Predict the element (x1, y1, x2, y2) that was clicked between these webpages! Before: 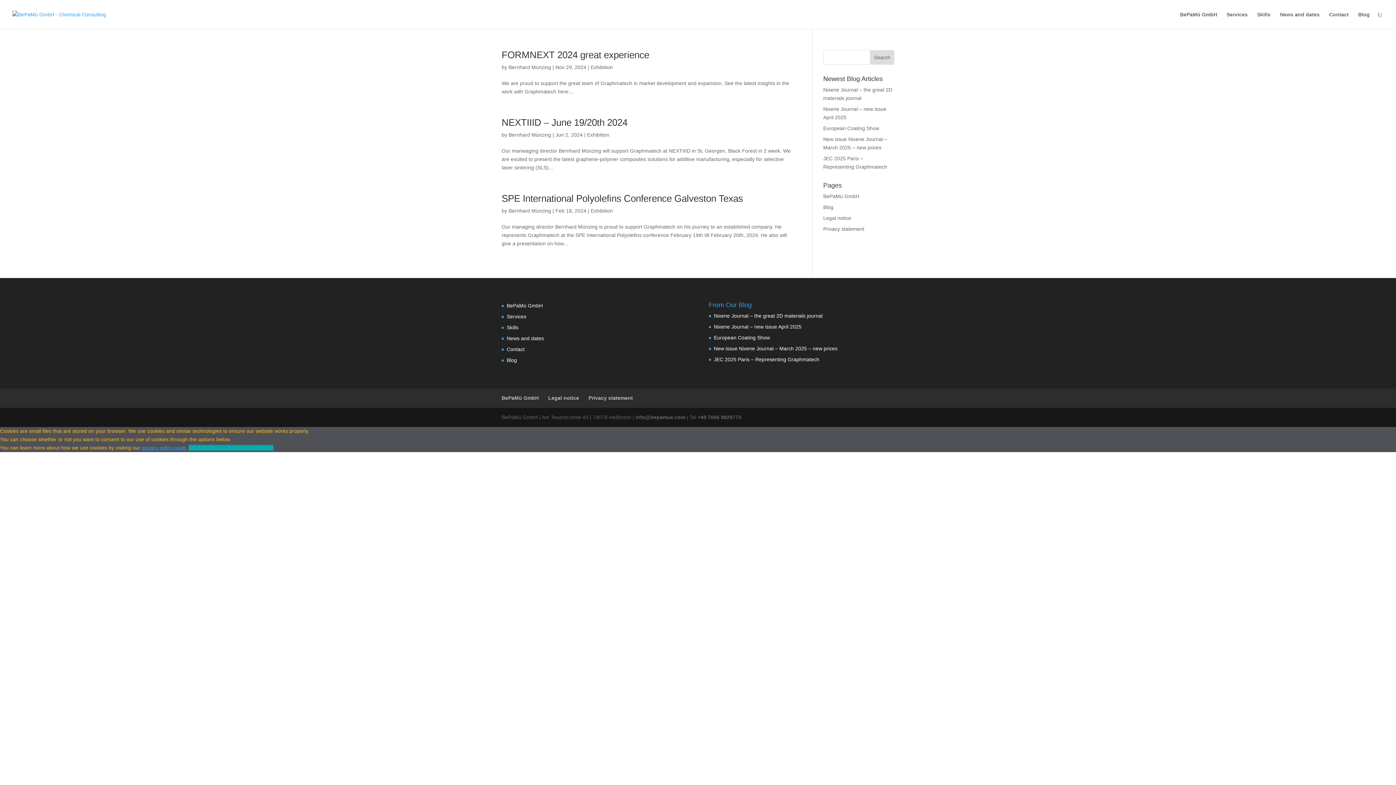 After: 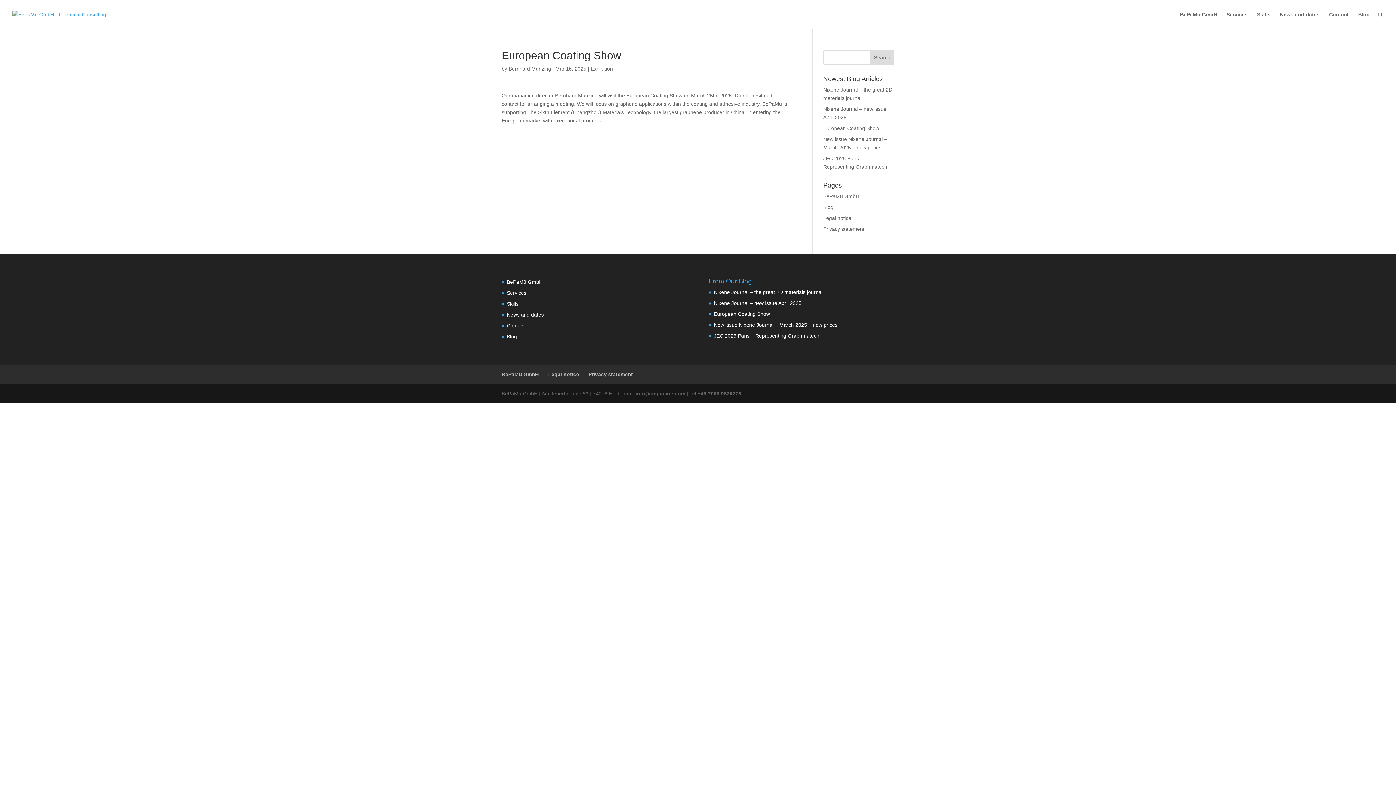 Action: bbox: (823, 125, 879, 131) label: European Coating Show